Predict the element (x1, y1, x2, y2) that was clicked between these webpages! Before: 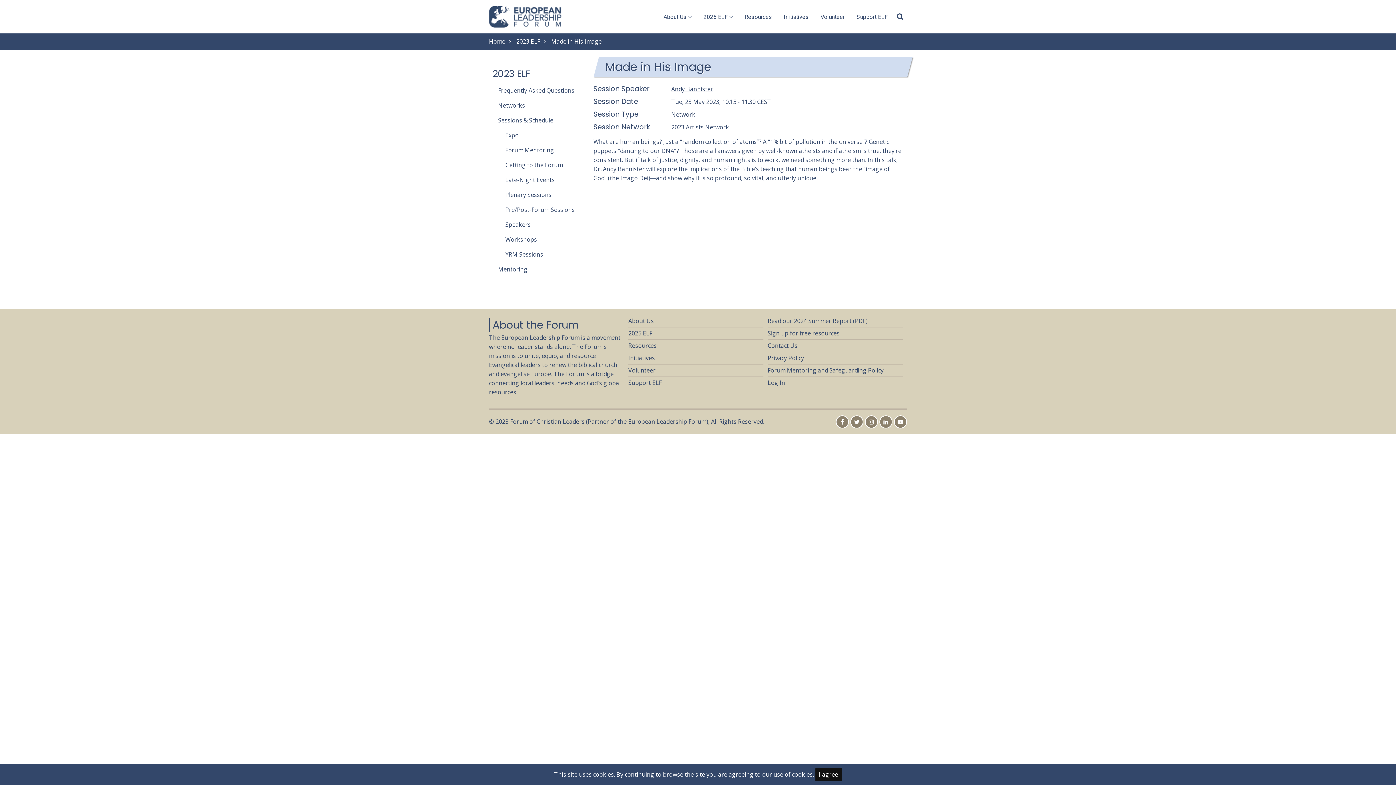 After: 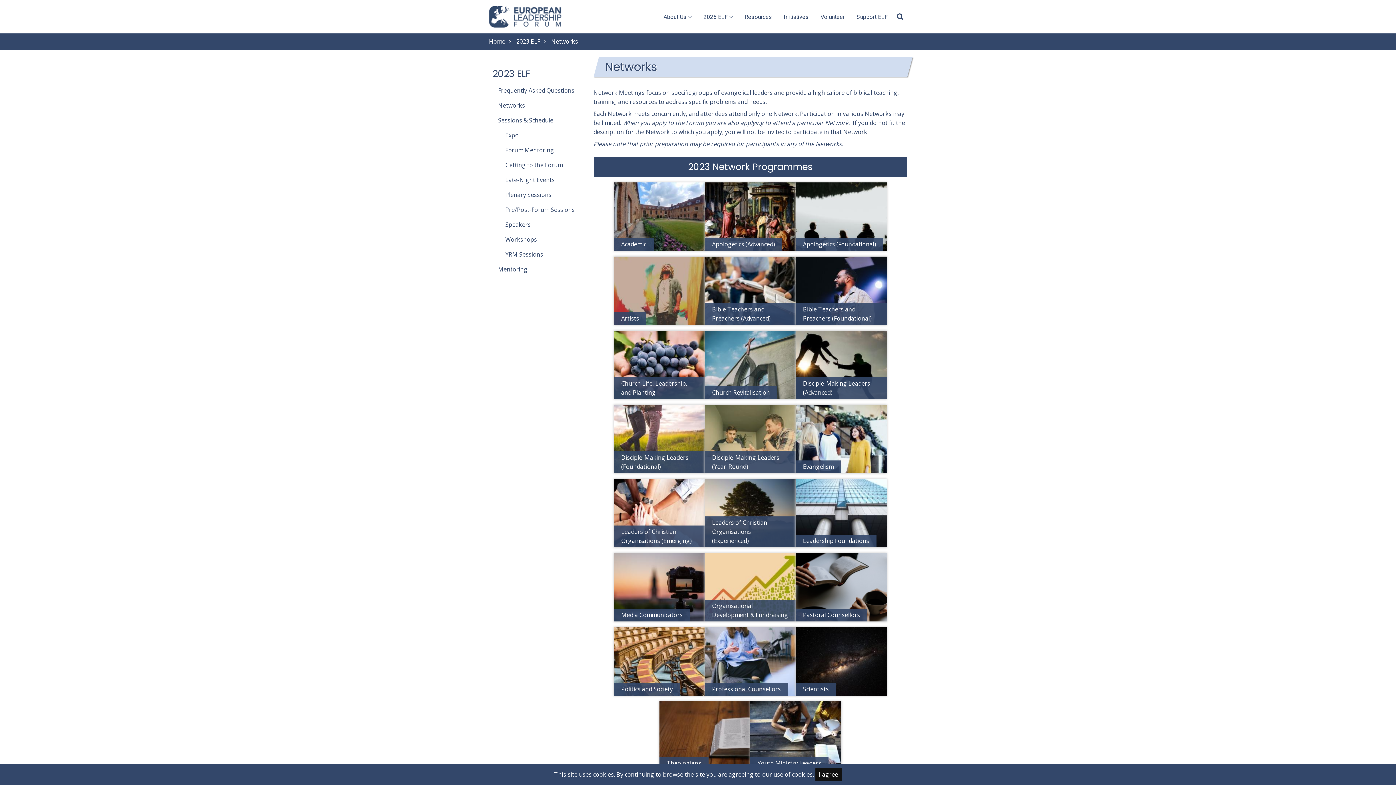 Action: bbox: (498, 101, 525, 109) label: Networks